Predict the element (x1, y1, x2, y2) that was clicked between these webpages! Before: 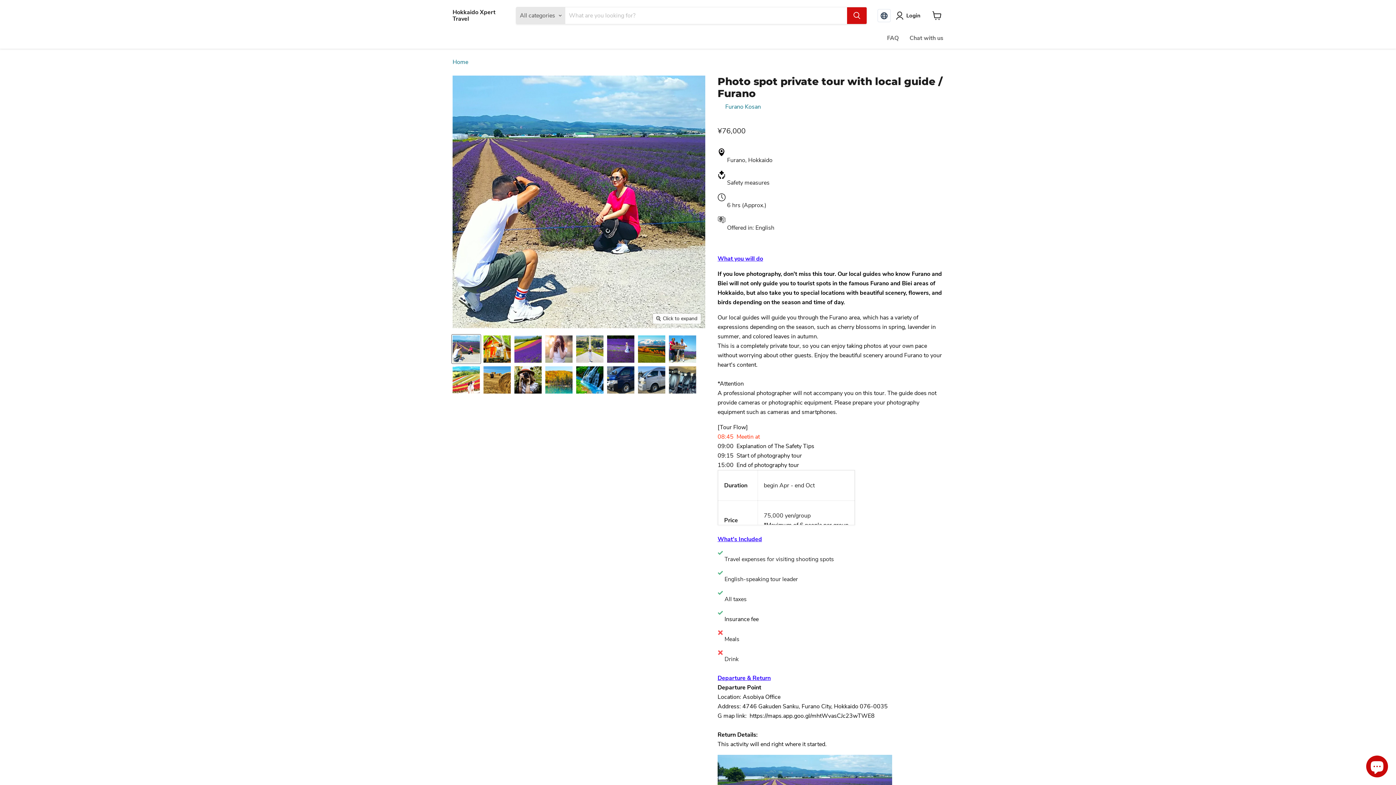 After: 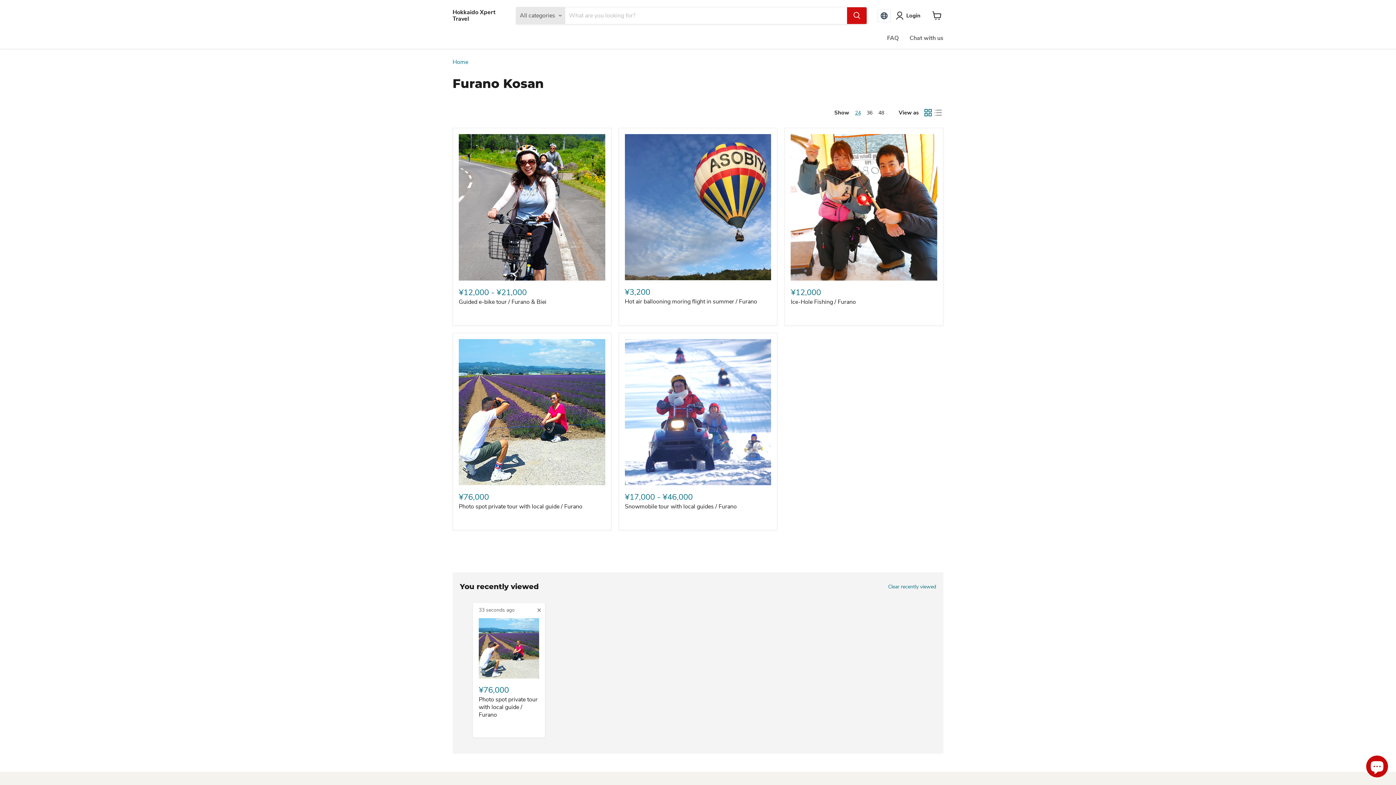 Action: label: Furano Kosan bbox: (725, 102, 761, 110)